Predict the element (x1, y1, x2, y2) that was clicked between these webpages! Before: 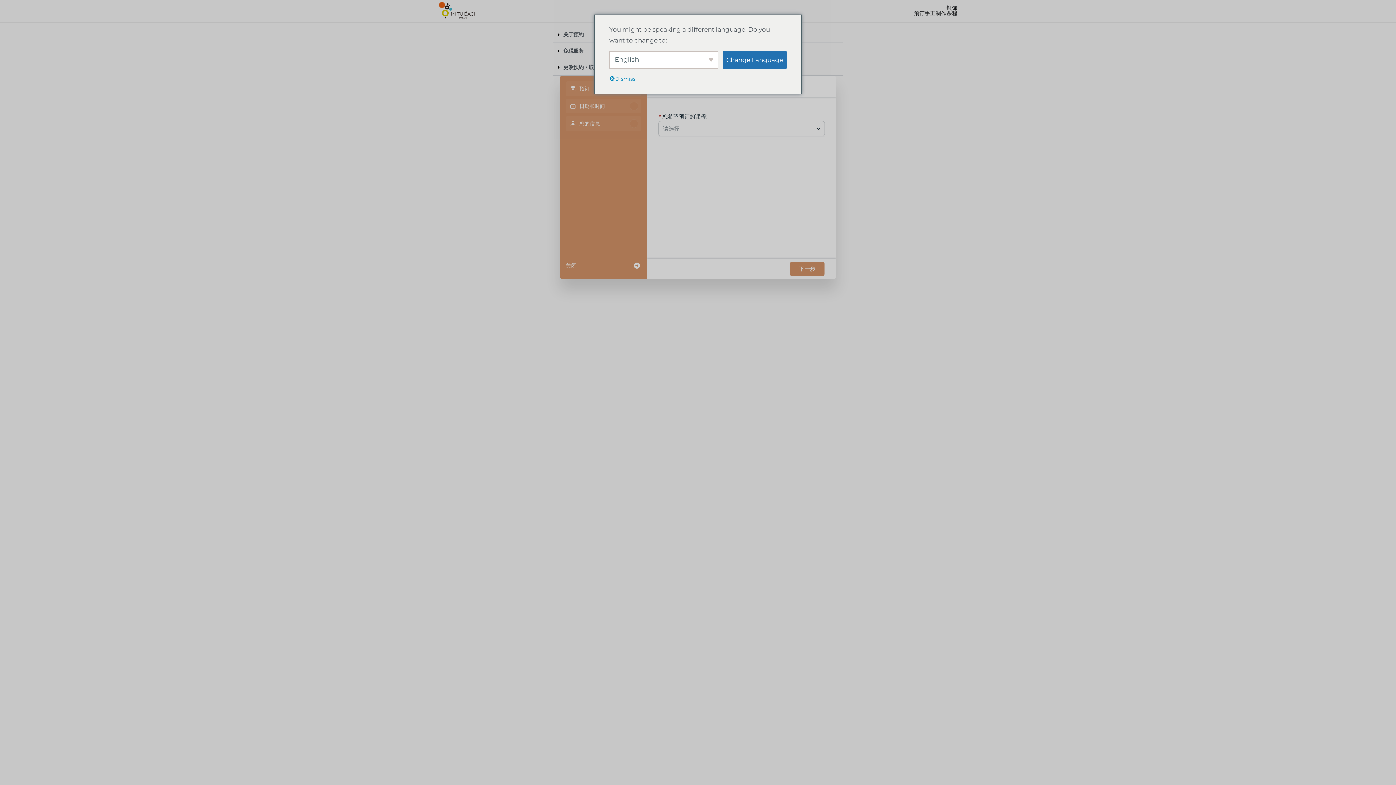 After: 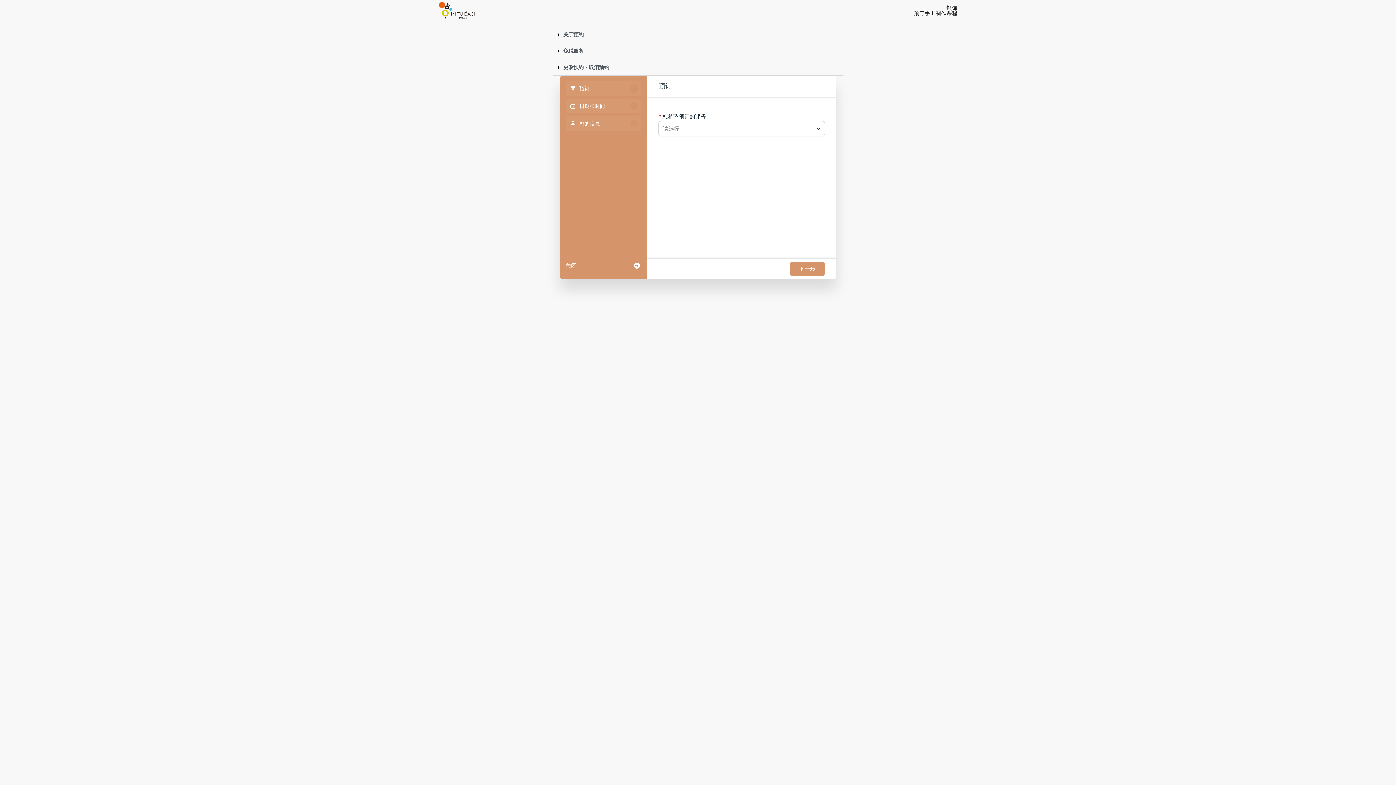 Action: label: Dismiss bbox: (609, 74, 698, 84)